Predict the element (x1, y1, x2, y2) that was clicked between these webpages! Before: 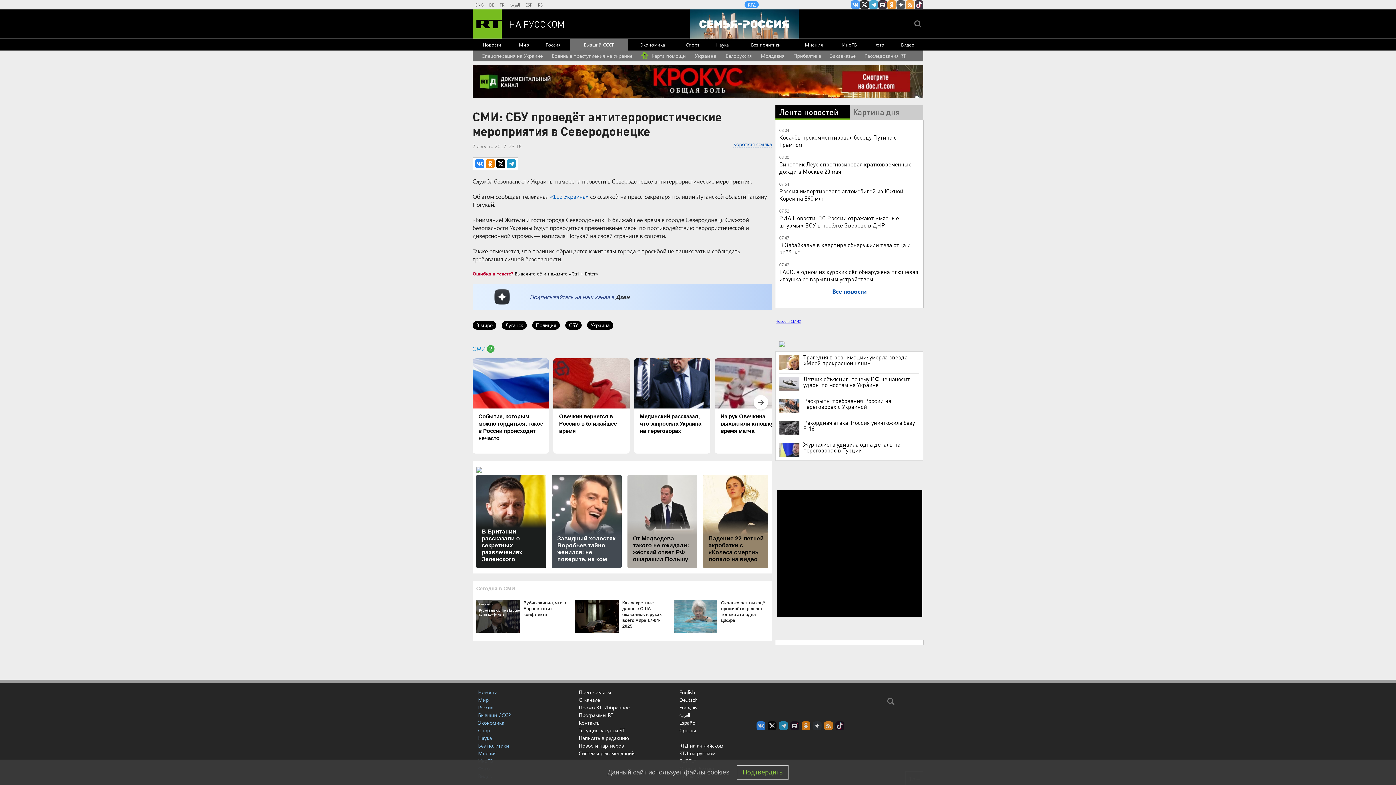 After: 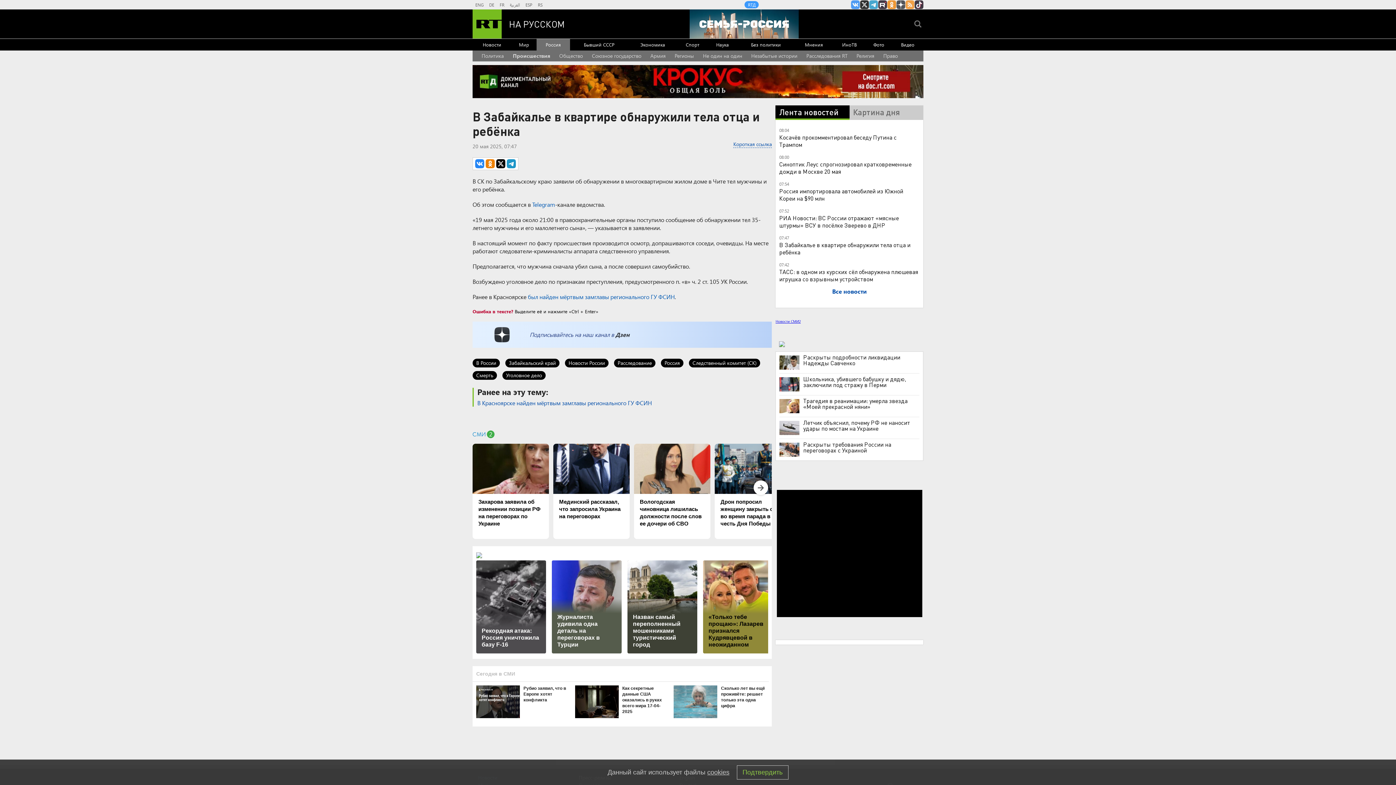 Action: label: В Забайкалье в квартире обнаружили тела отца и ребёнка bbox: (779, 241, 910, 255)